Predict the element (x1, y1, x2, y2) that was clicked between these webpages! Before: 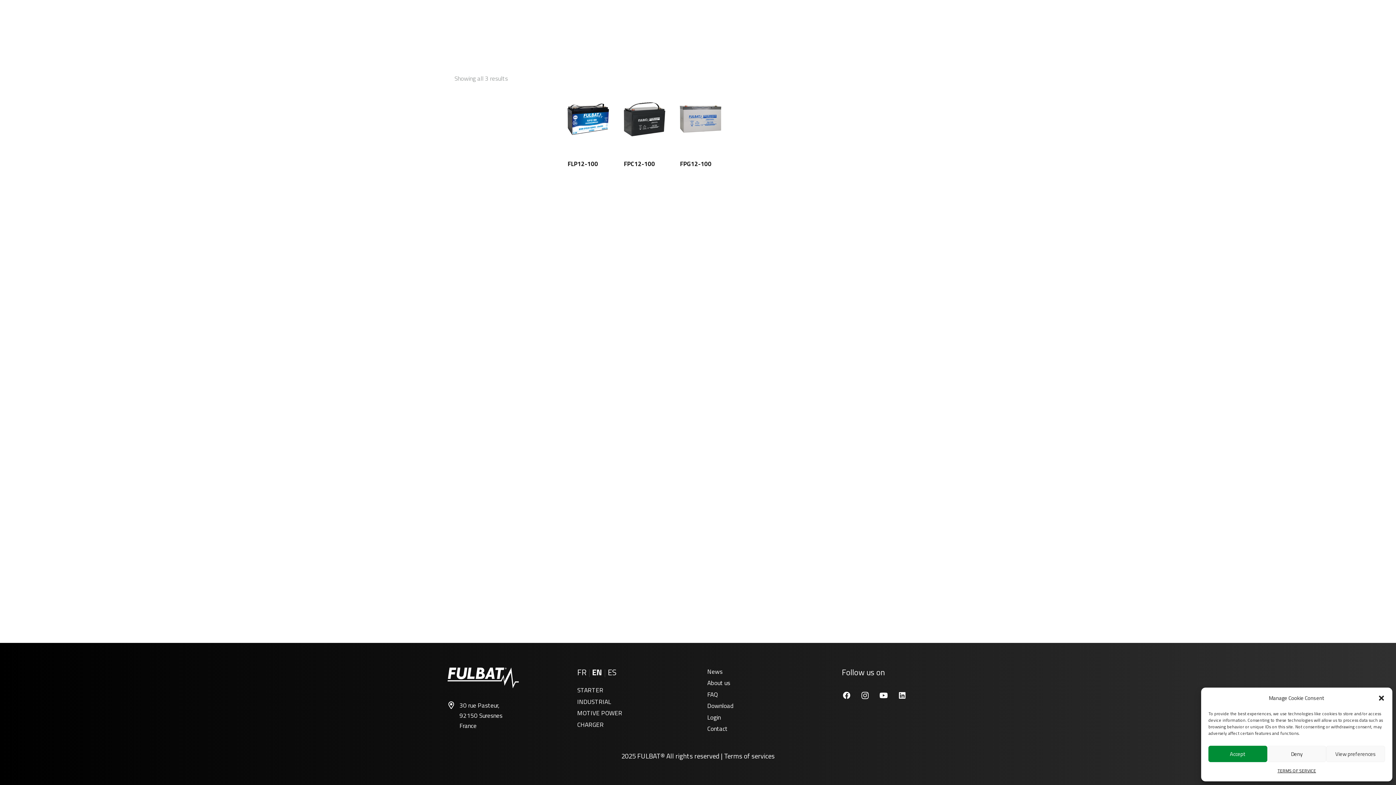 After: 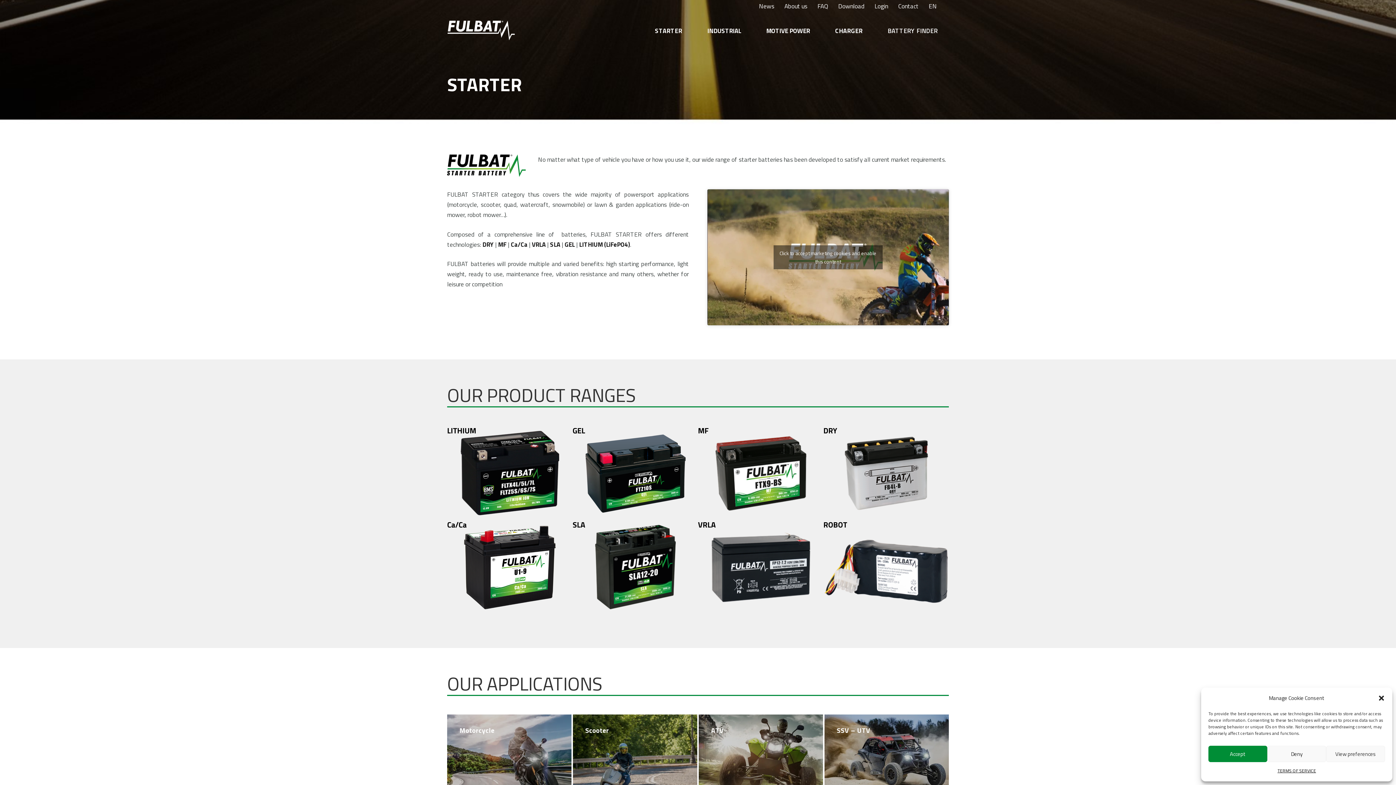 Action: label: STARTER bbox: (643, 21, 692, 39)